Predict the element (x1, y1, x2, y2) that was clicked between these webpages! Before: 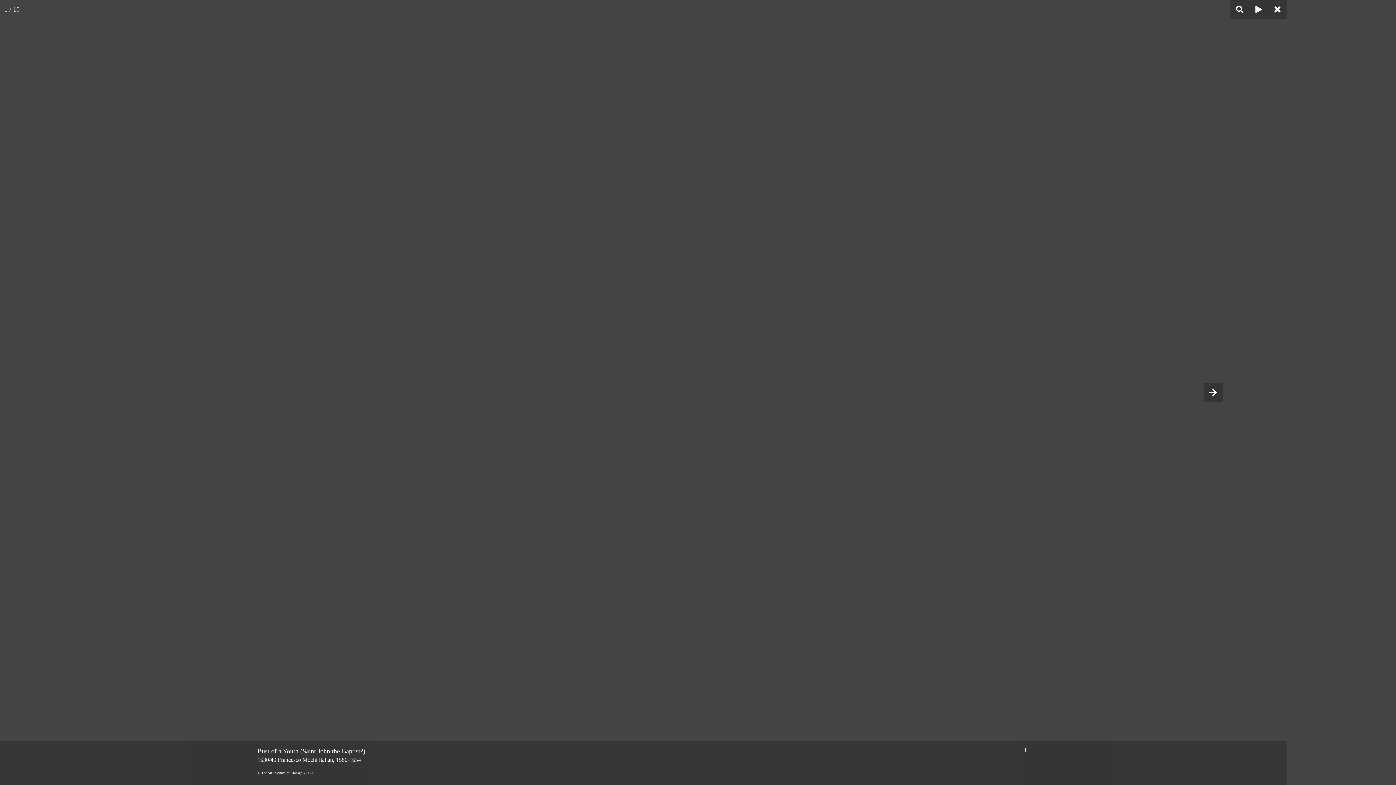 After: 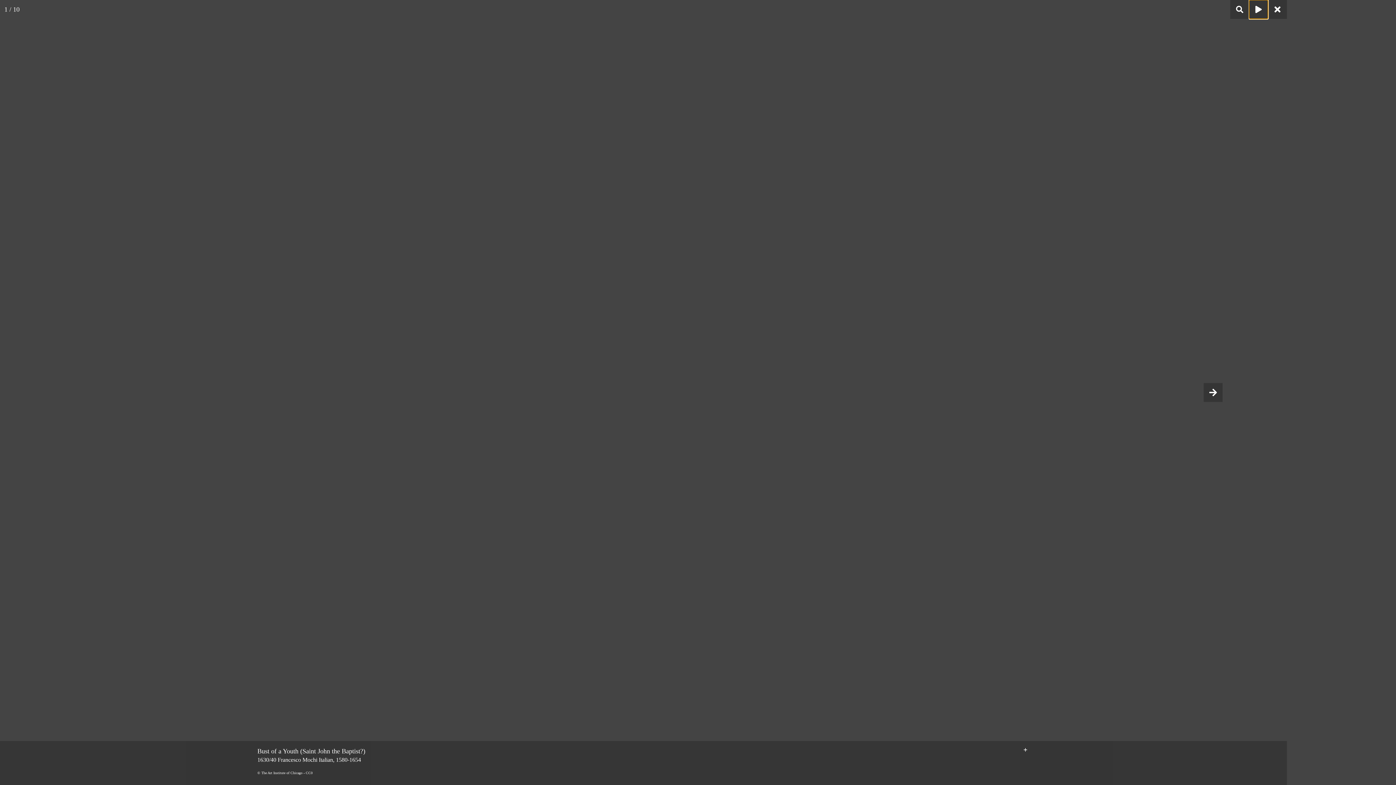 Action: bbox: (1249, 0, 1268, 18)